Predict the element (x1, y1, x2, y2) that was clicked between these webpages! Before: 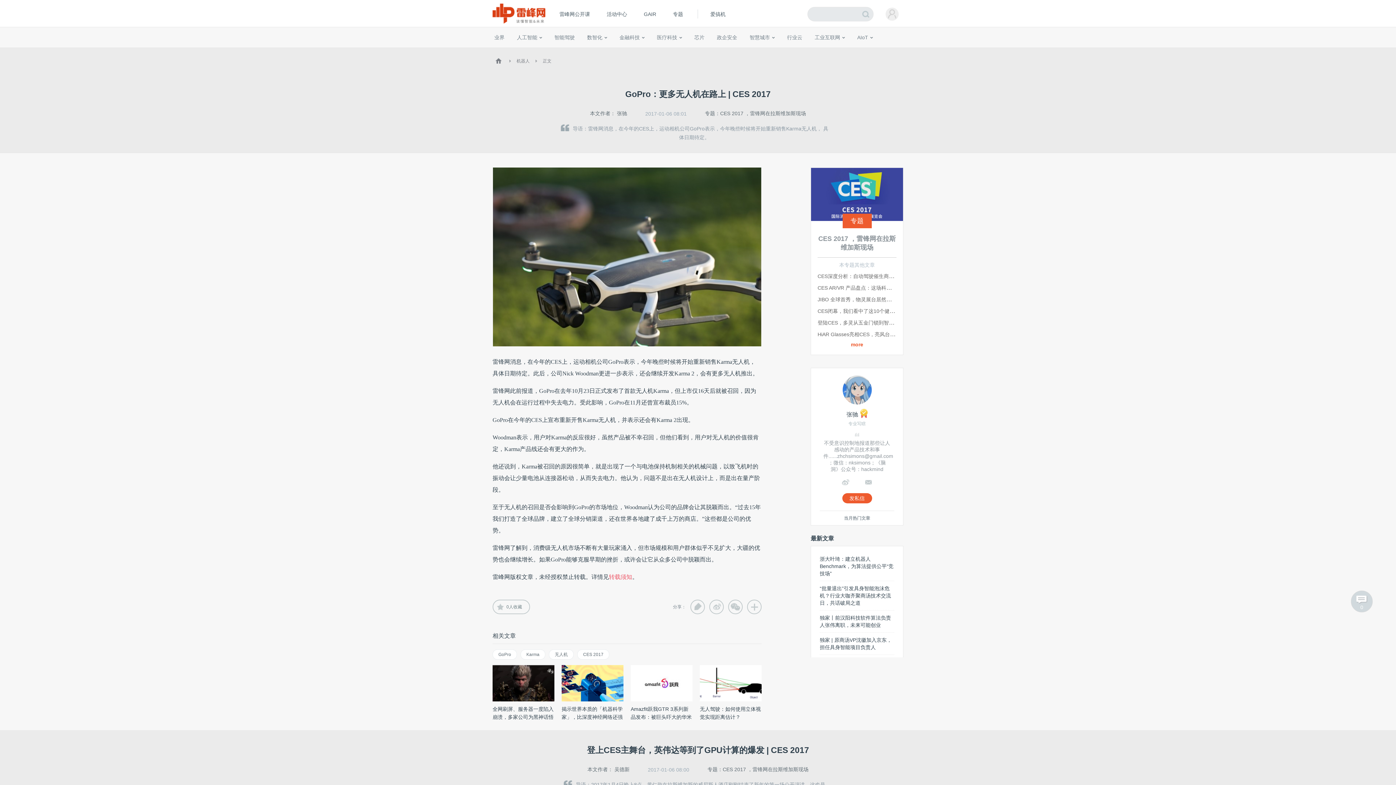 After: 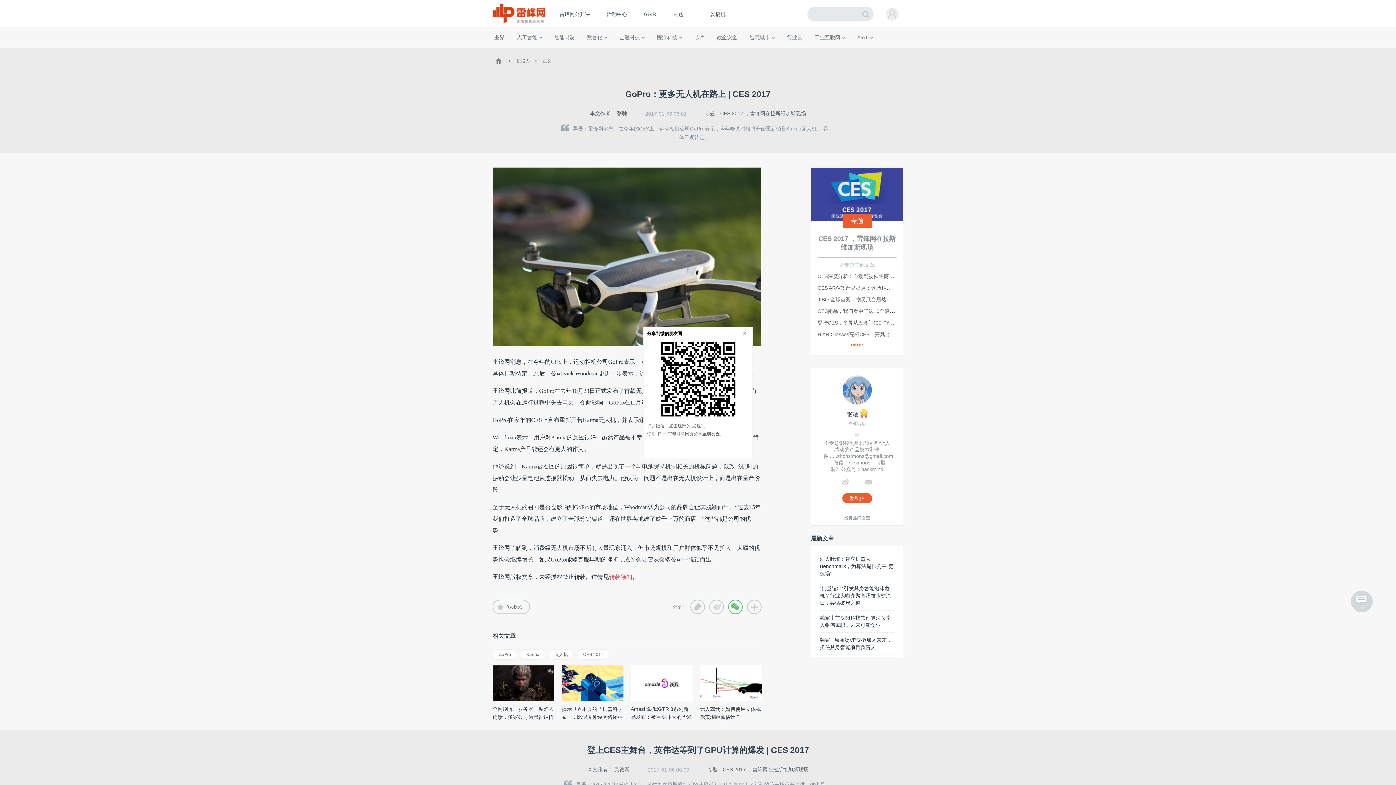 Action: bbox: (728, 600, 742, 614)